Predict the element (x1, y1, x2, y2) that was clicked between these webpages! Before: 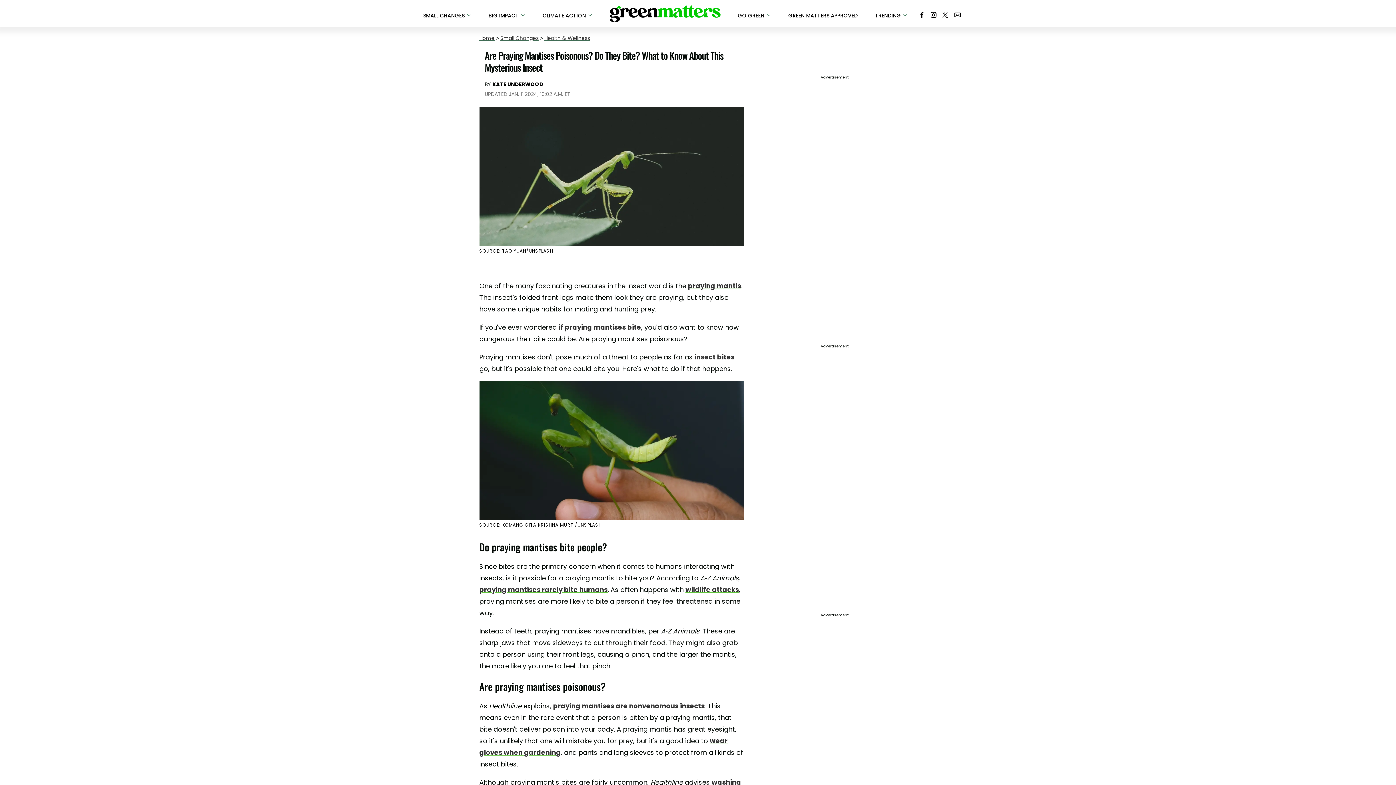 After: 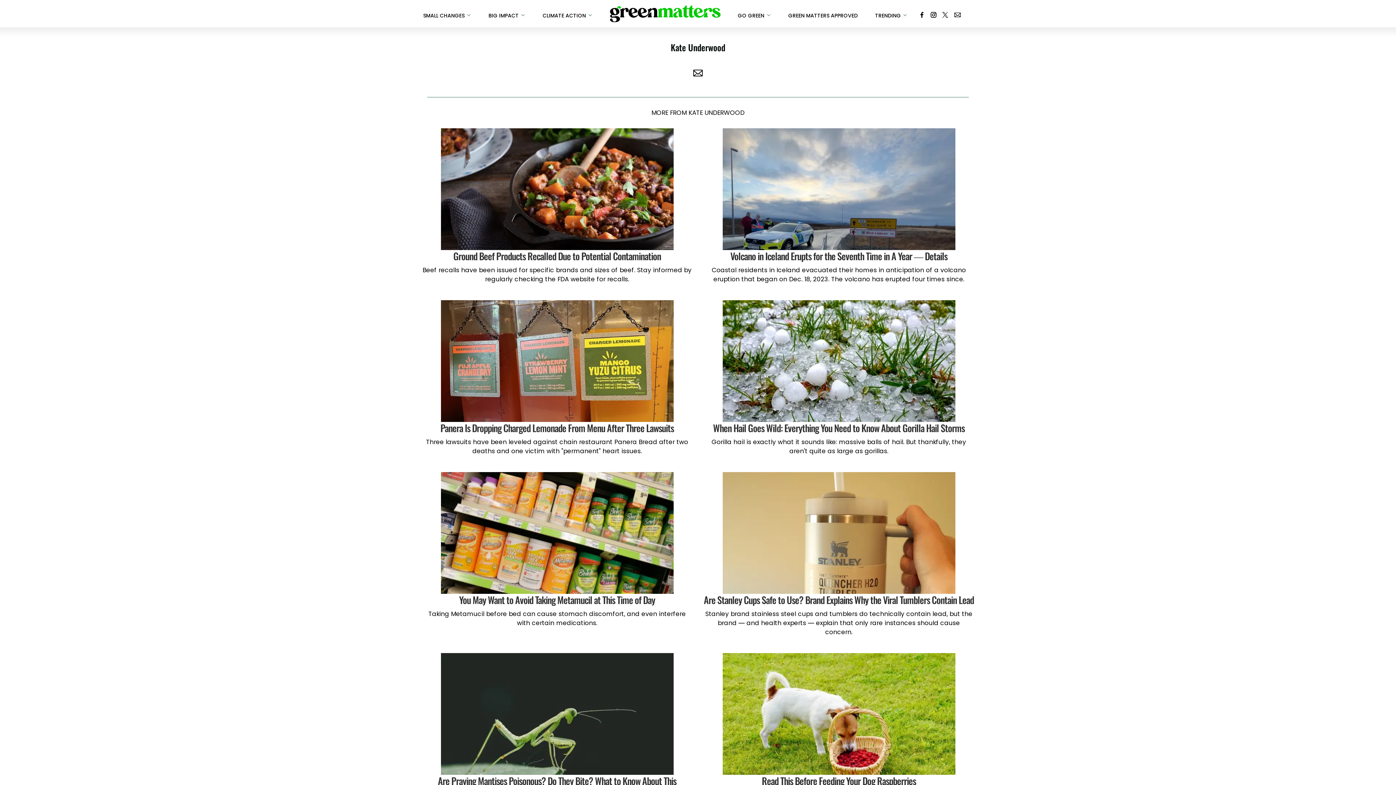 Action: label: KATE UNDERWOOD bbox: (492, 80, 543, 88)